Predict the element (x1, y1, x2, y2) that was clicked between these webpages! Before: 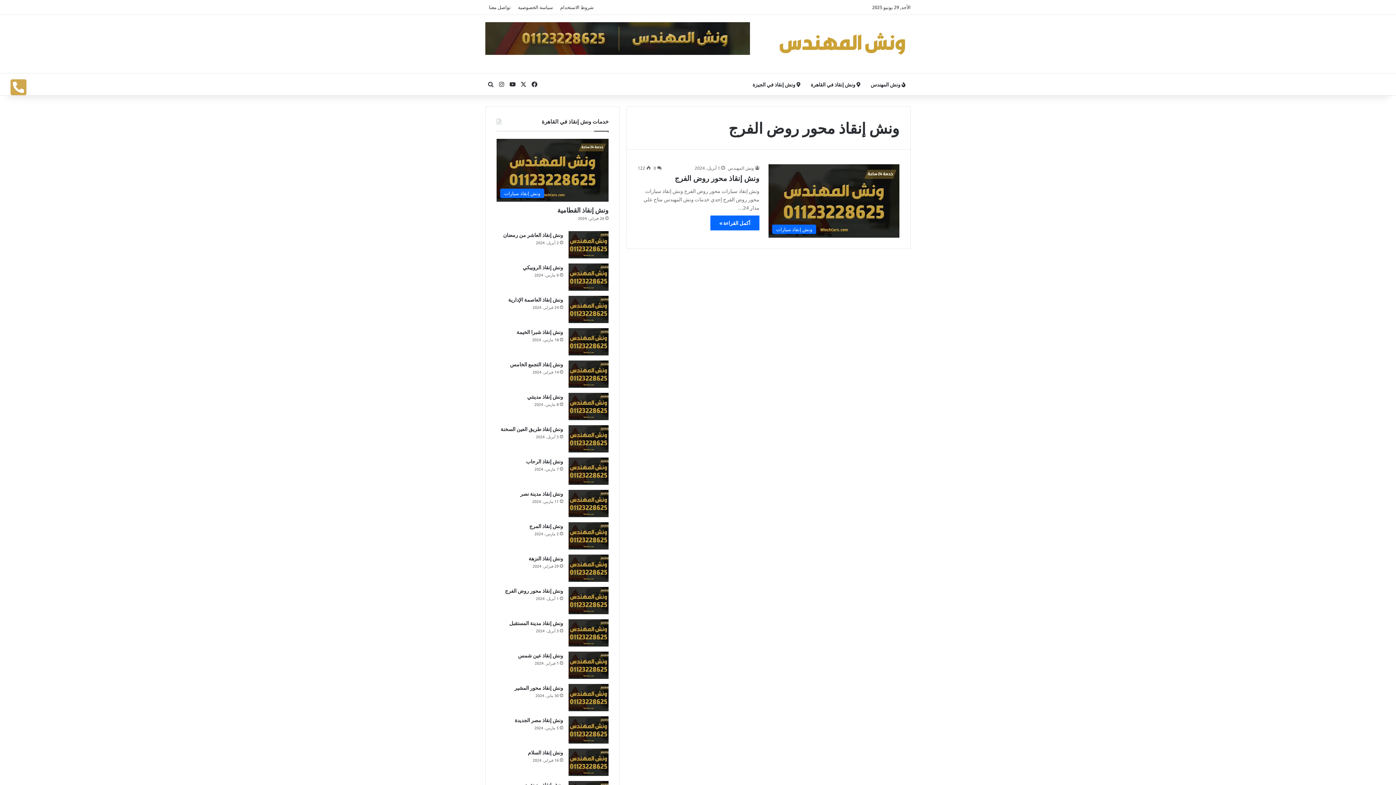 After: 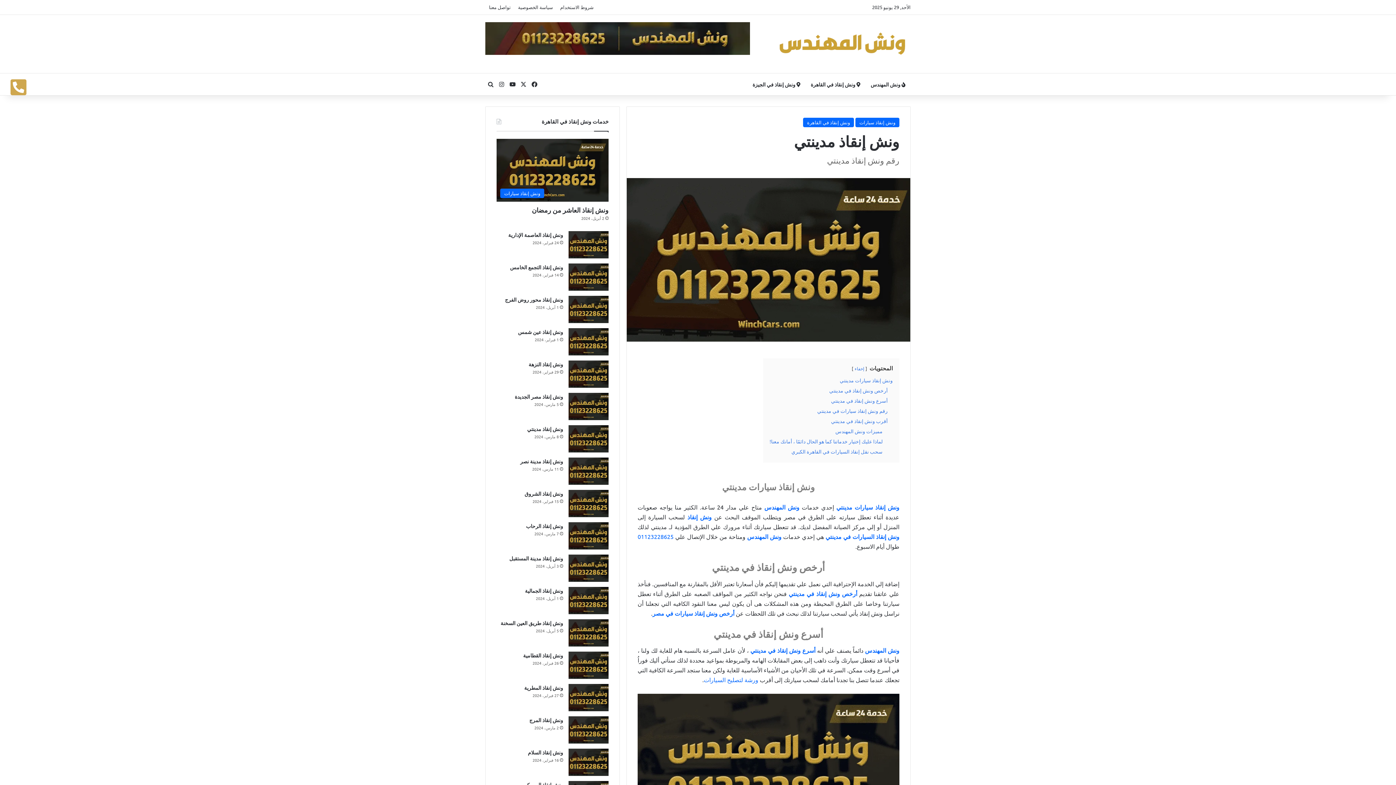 Action: label: ونش إنقاذ مدينتي bbox: (527, 393, 563, 400)